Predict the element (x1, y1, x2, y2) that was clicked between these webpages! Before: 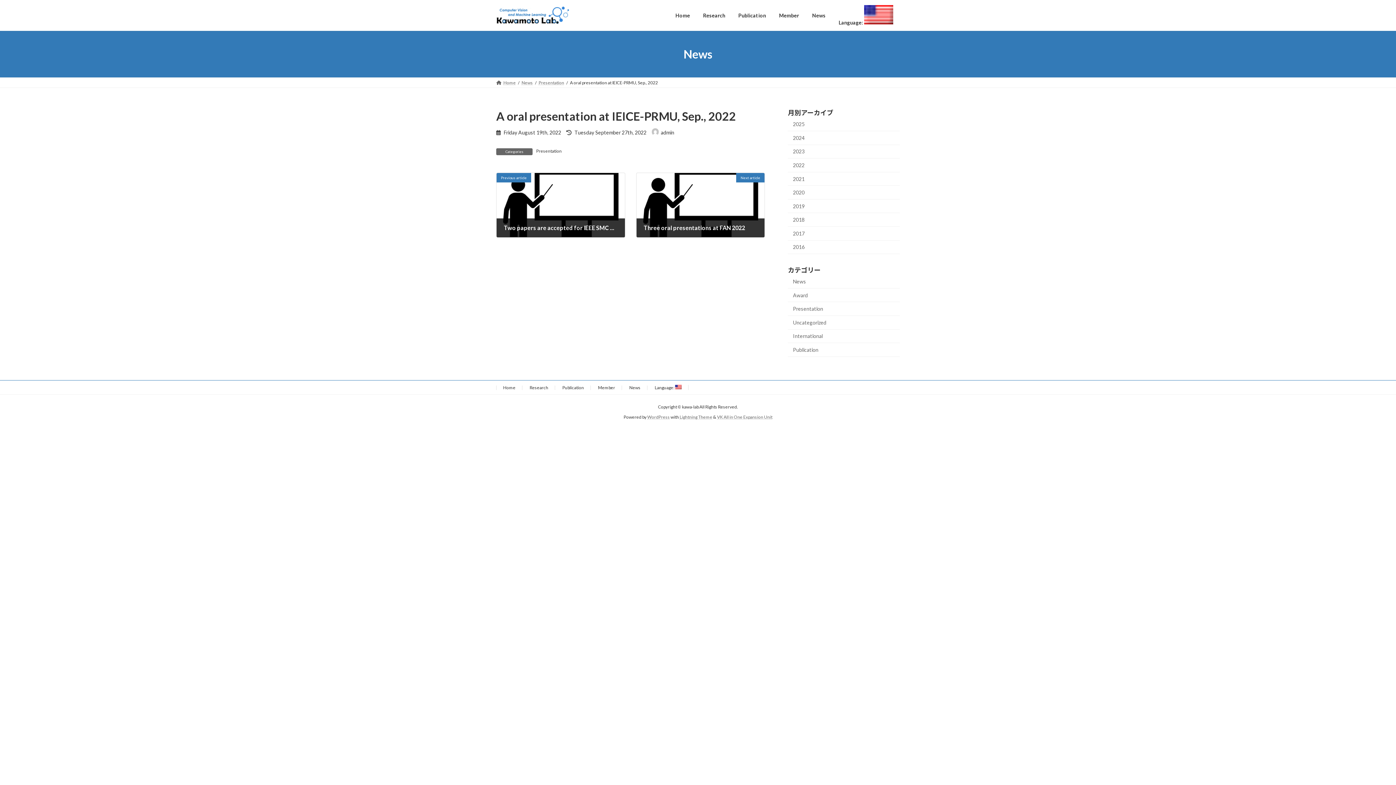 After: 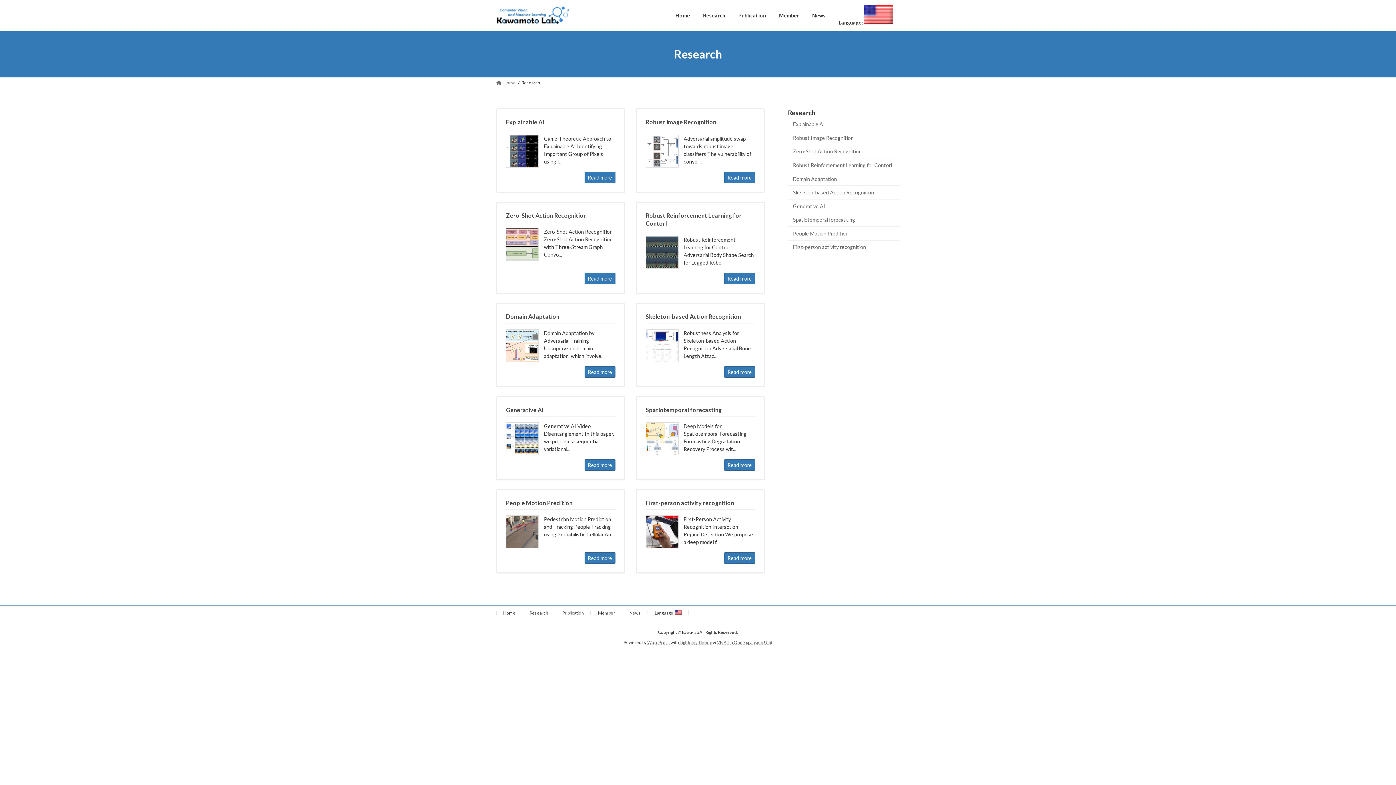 Action: label: Research bbox: (696, 0, 732, 31)